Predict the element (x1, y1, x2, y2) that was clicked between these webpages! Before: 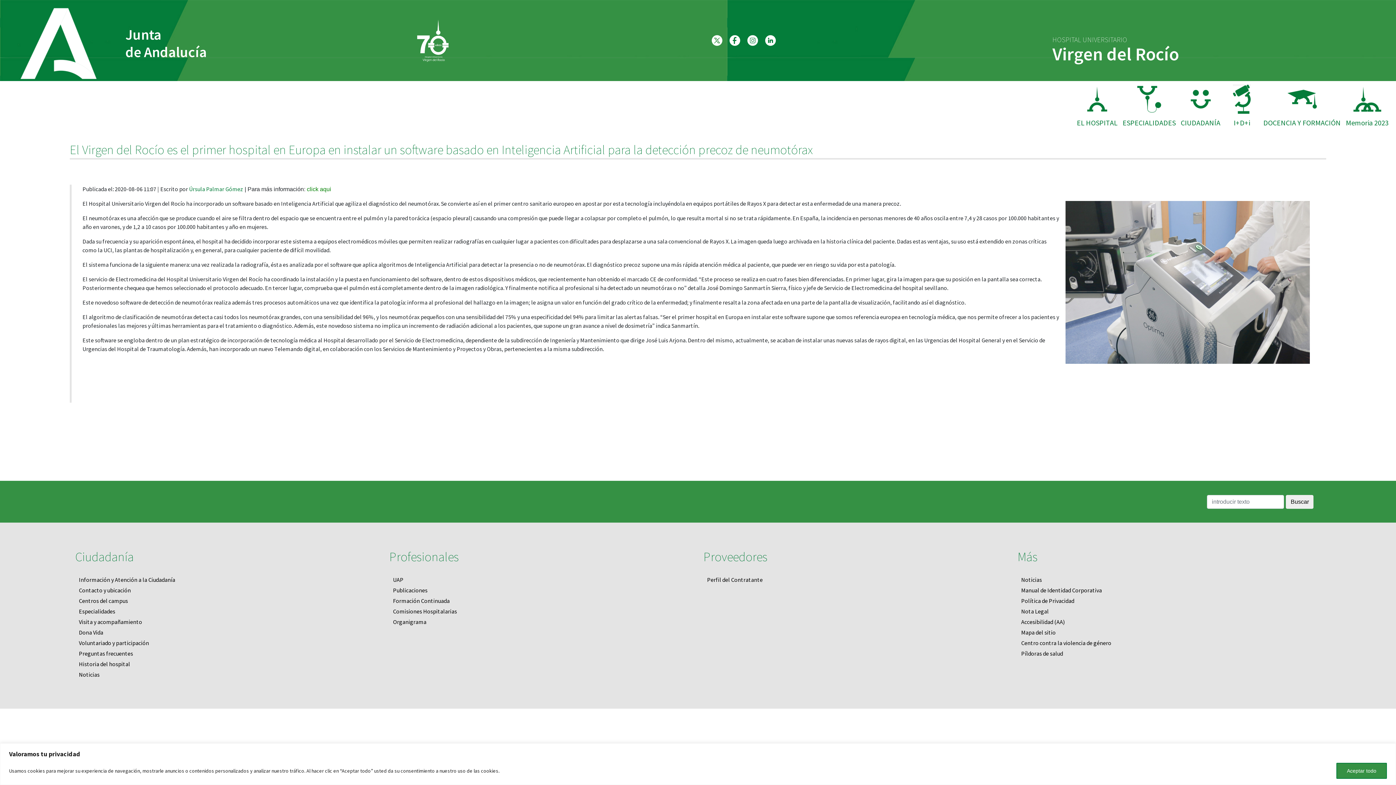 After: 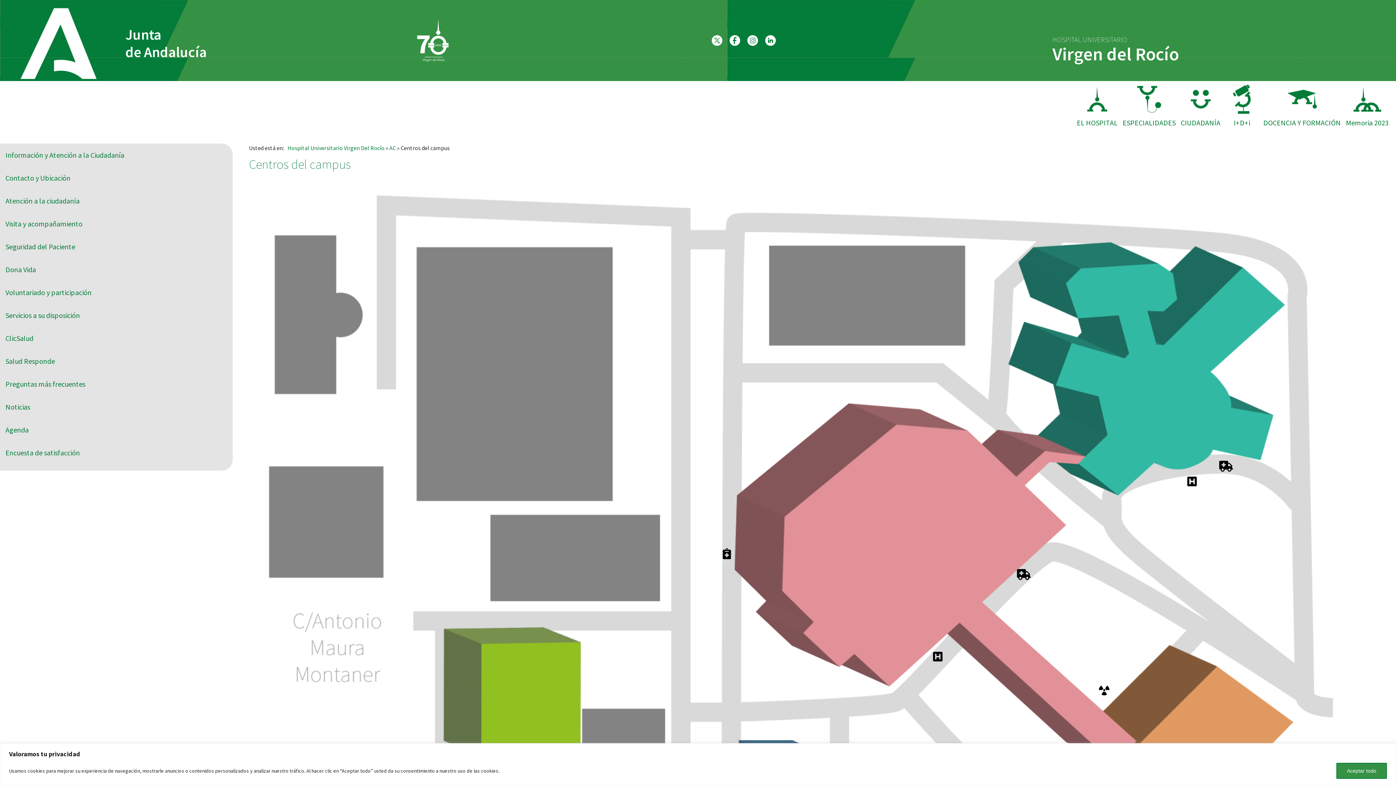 Action: label: Centros del campus bbox: (78, 597, 128, 604)